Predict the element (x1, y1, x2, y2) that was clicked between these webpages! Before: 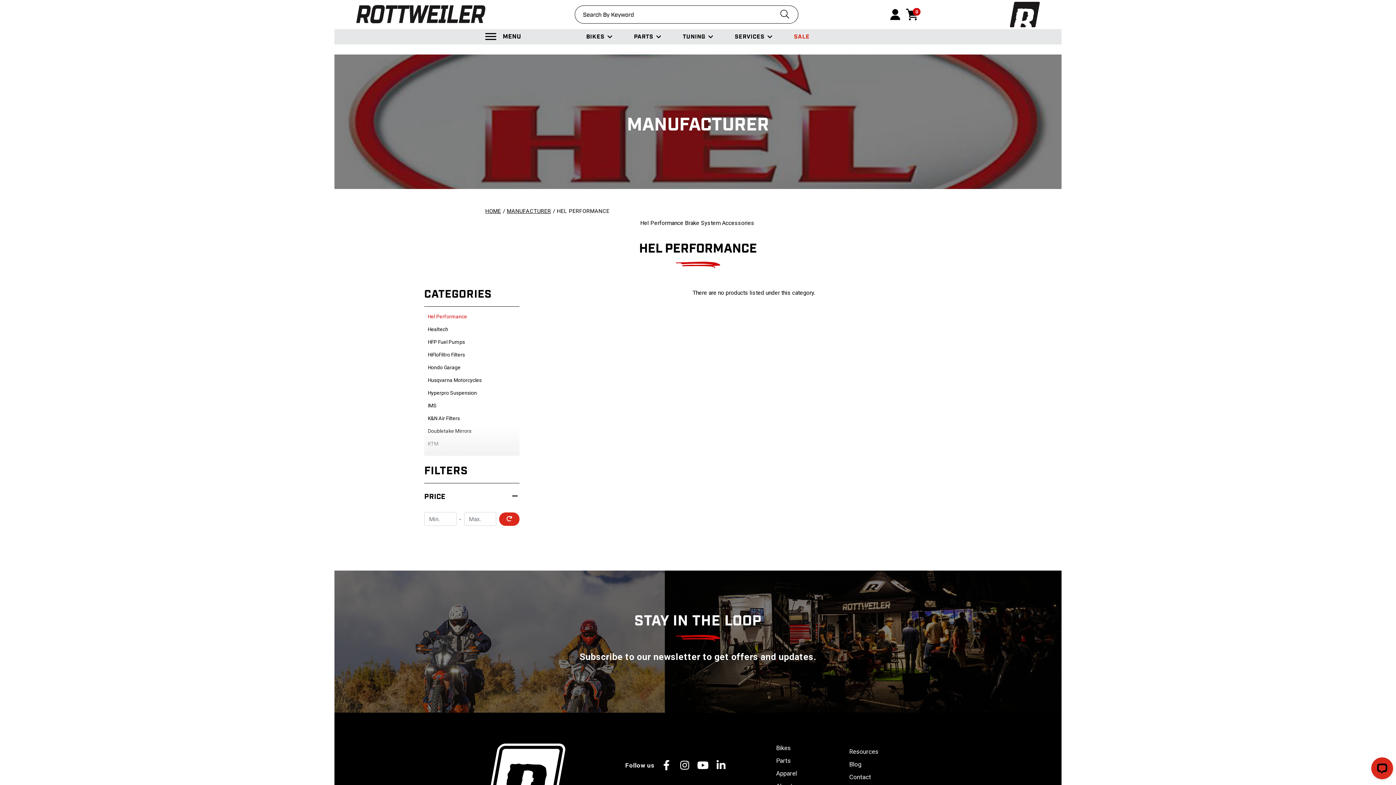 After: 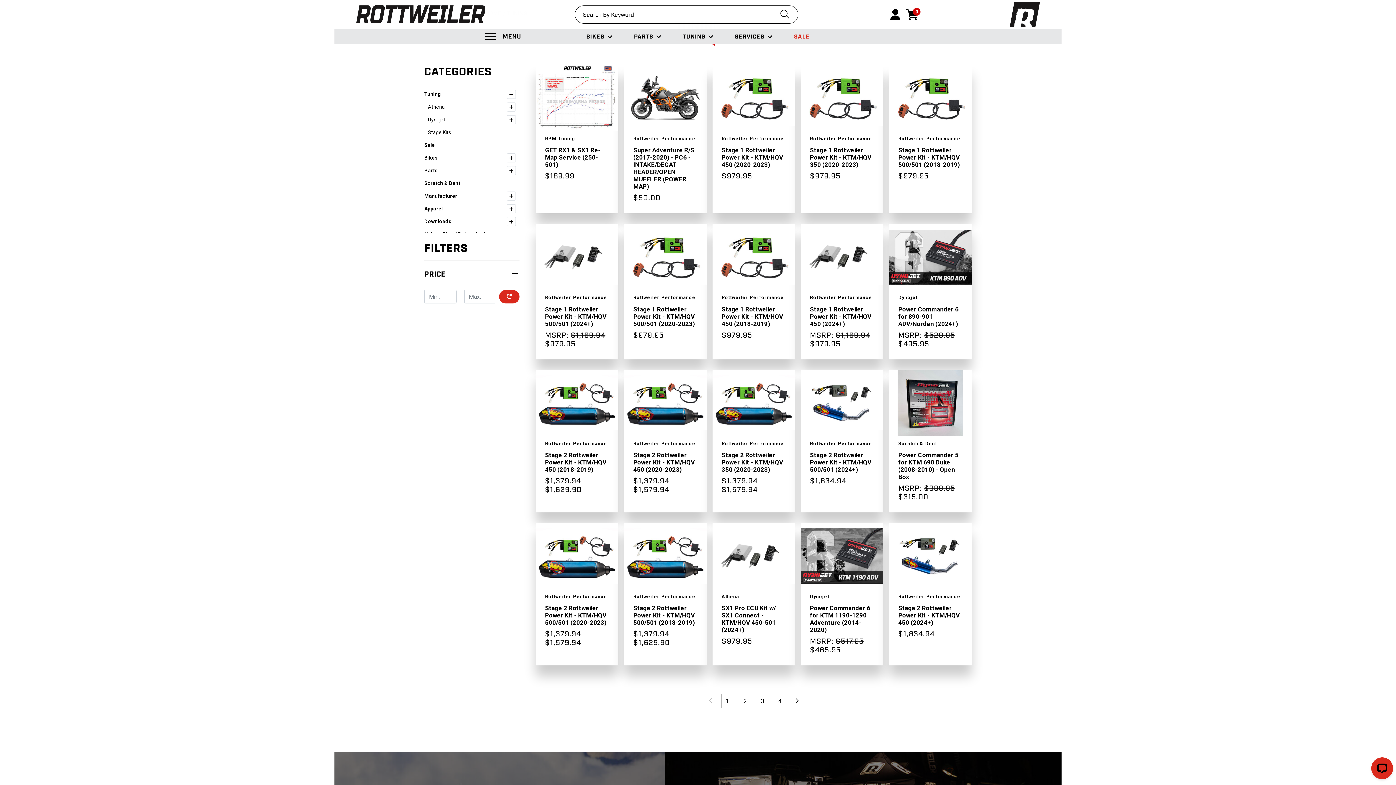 Action: label: TUNING bbox: (672, 29, 706, 44)